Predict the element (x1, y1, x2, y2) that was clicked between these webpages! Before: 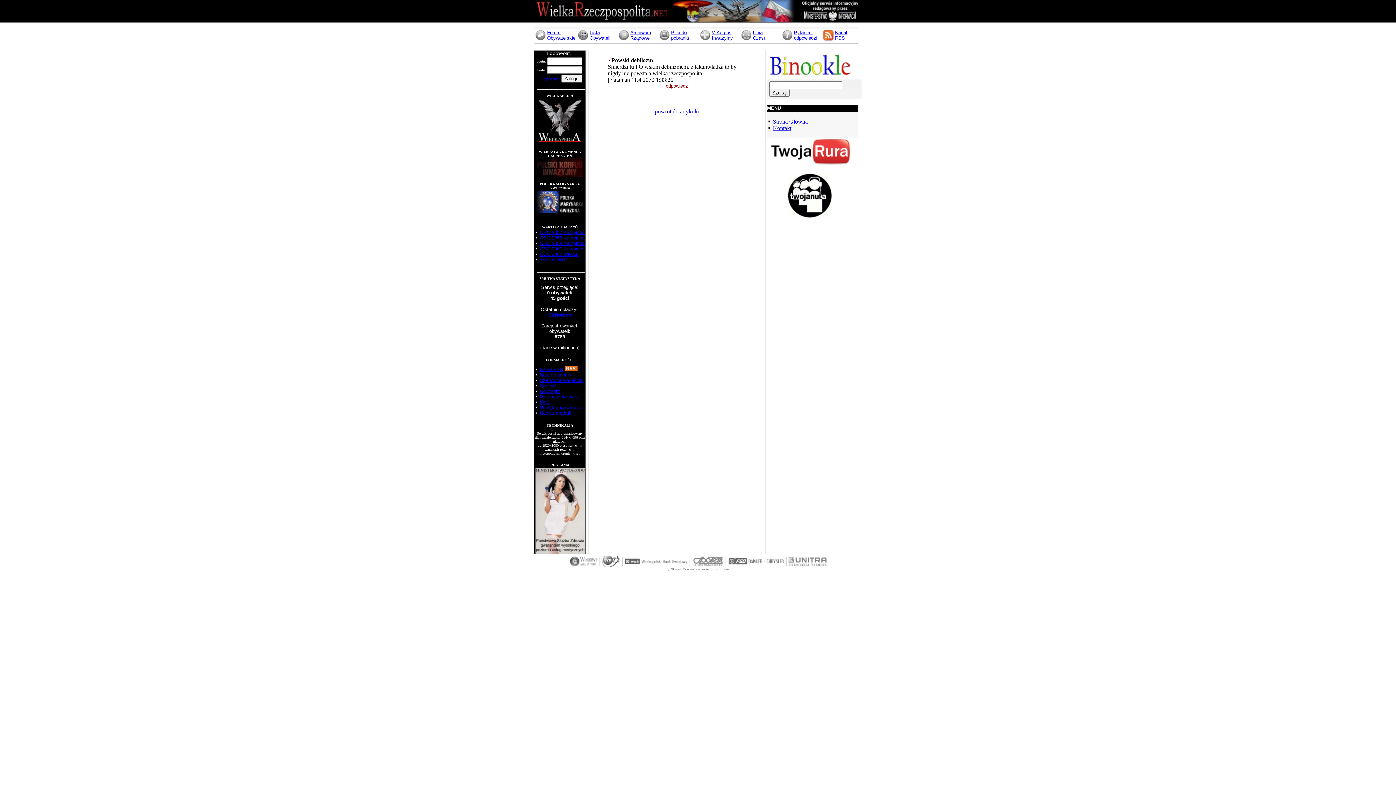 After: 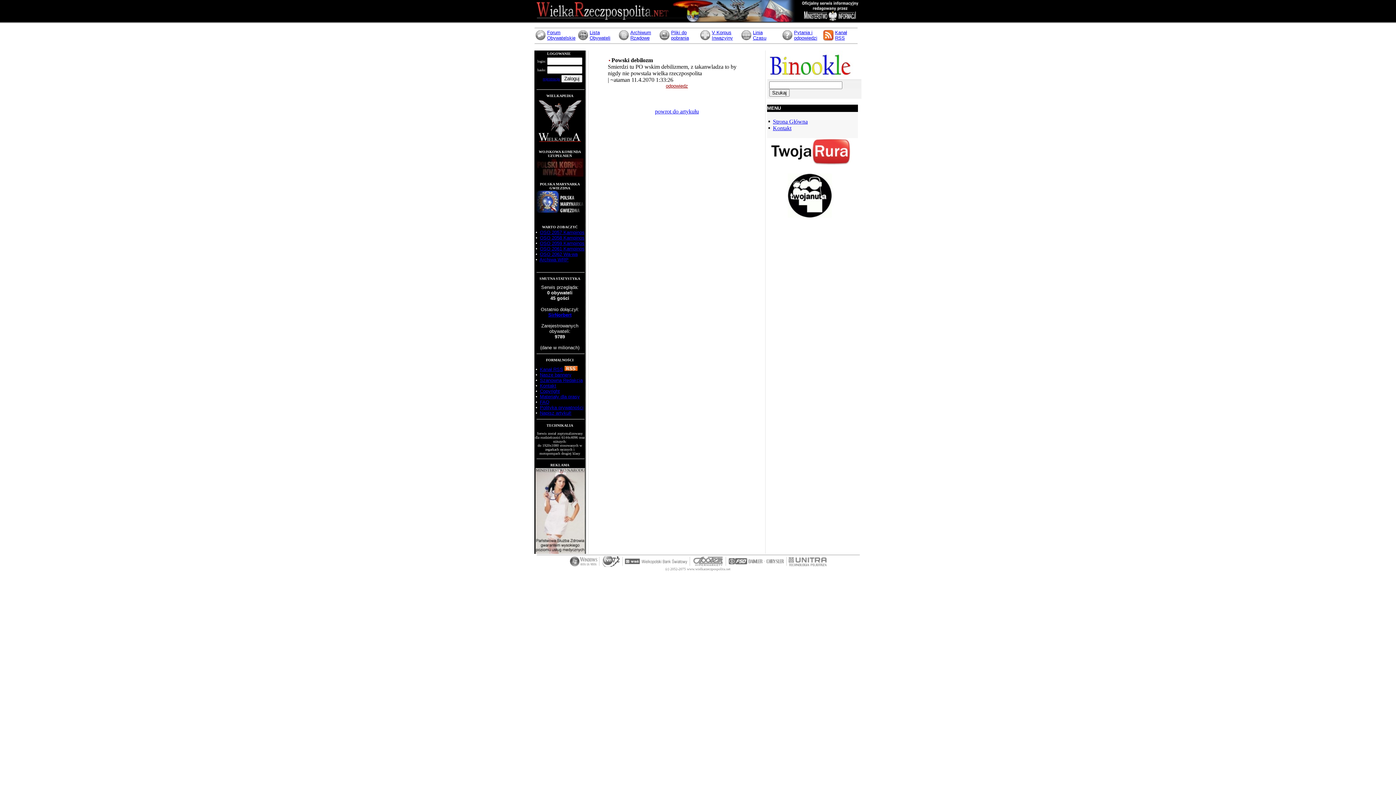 Action: bbox: (540, 235, 584, 240) label: OSO 2058 Kampinos